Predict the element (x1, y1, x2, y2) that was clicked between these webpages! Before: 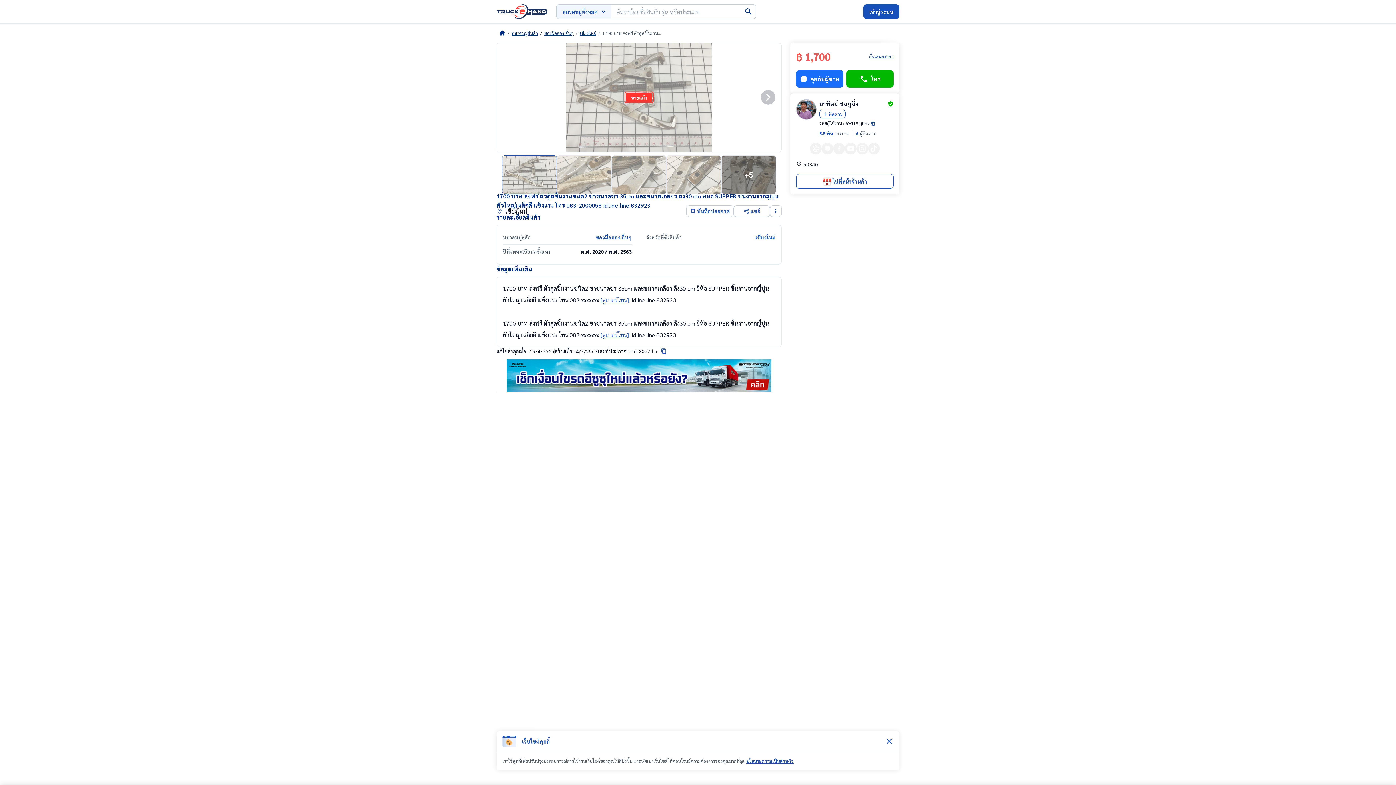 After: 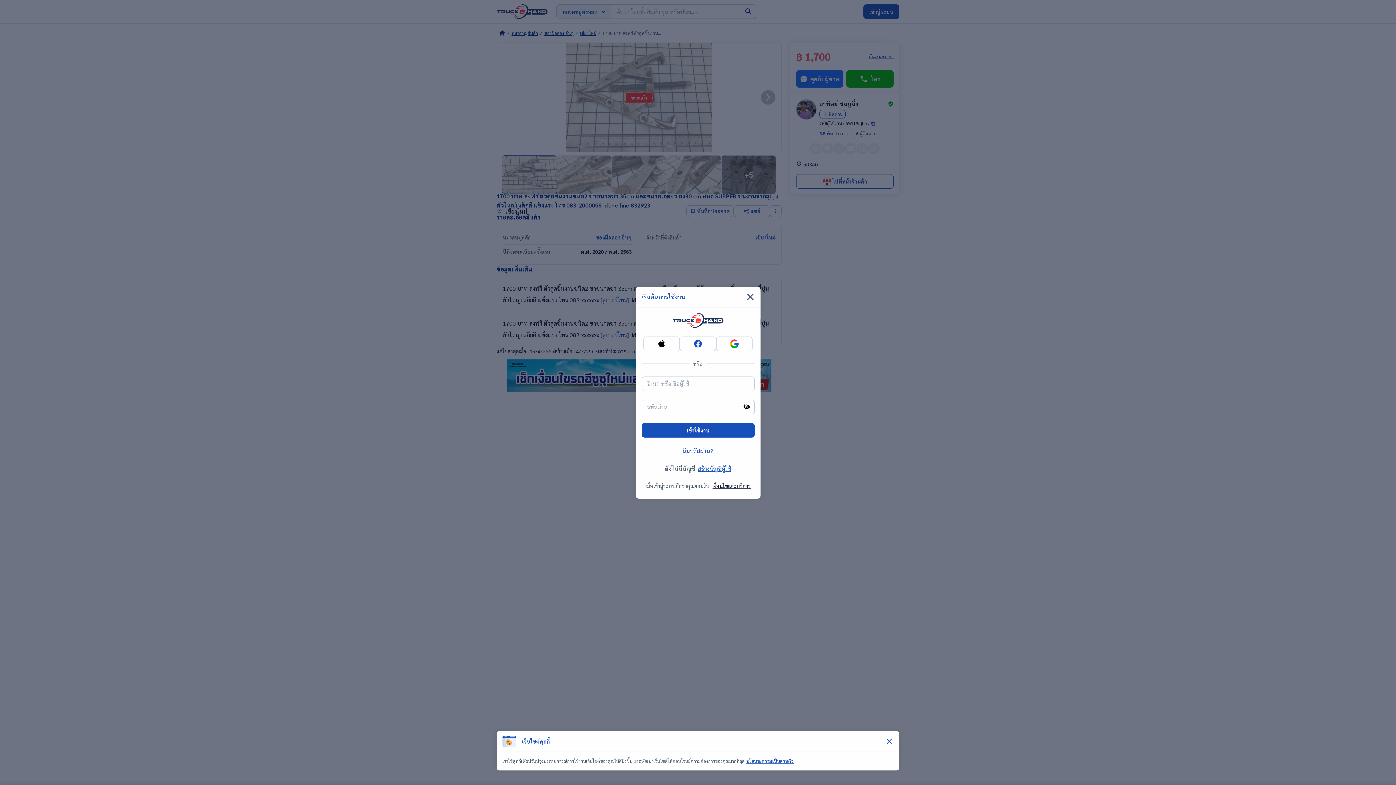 Action: label: เข้าสู่ระบบ bbox: (863, 4, 899, 18)